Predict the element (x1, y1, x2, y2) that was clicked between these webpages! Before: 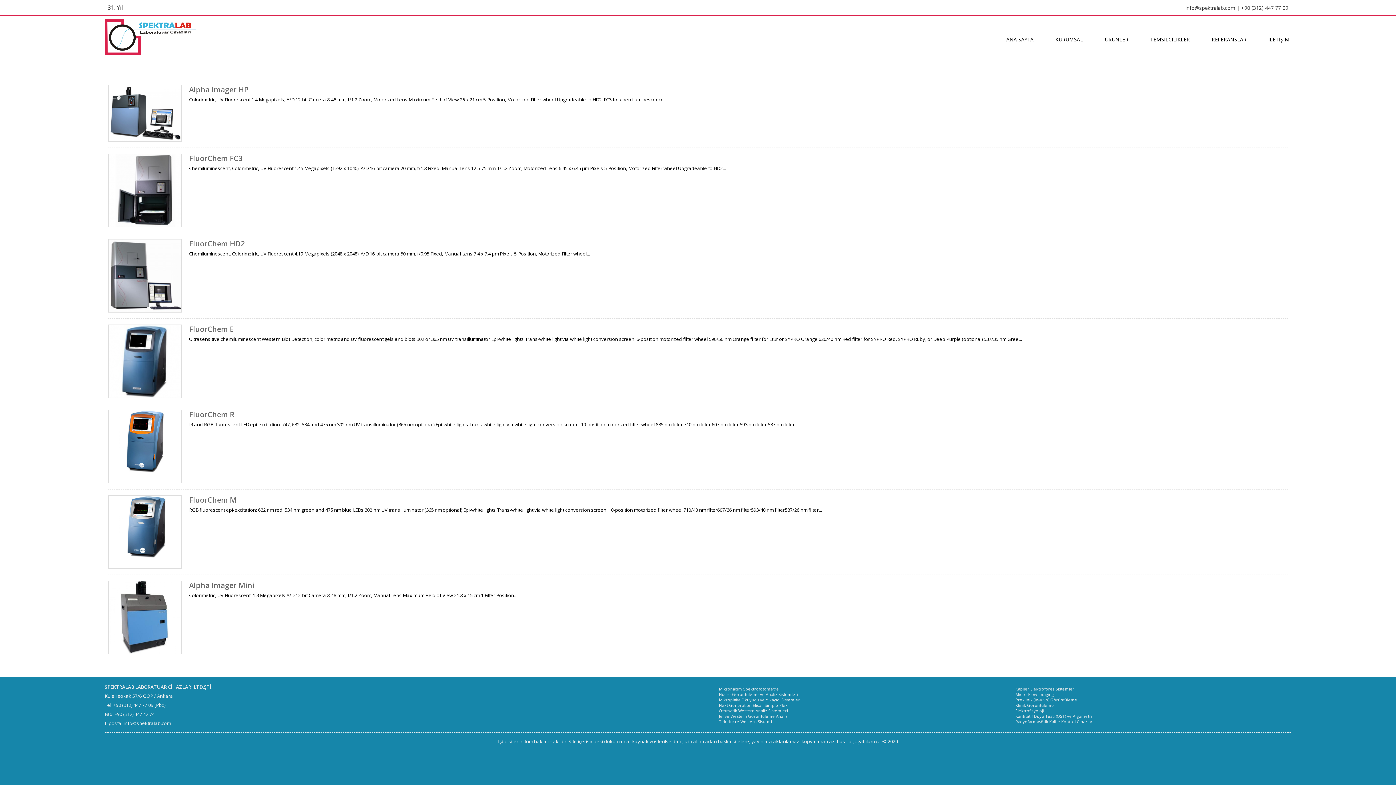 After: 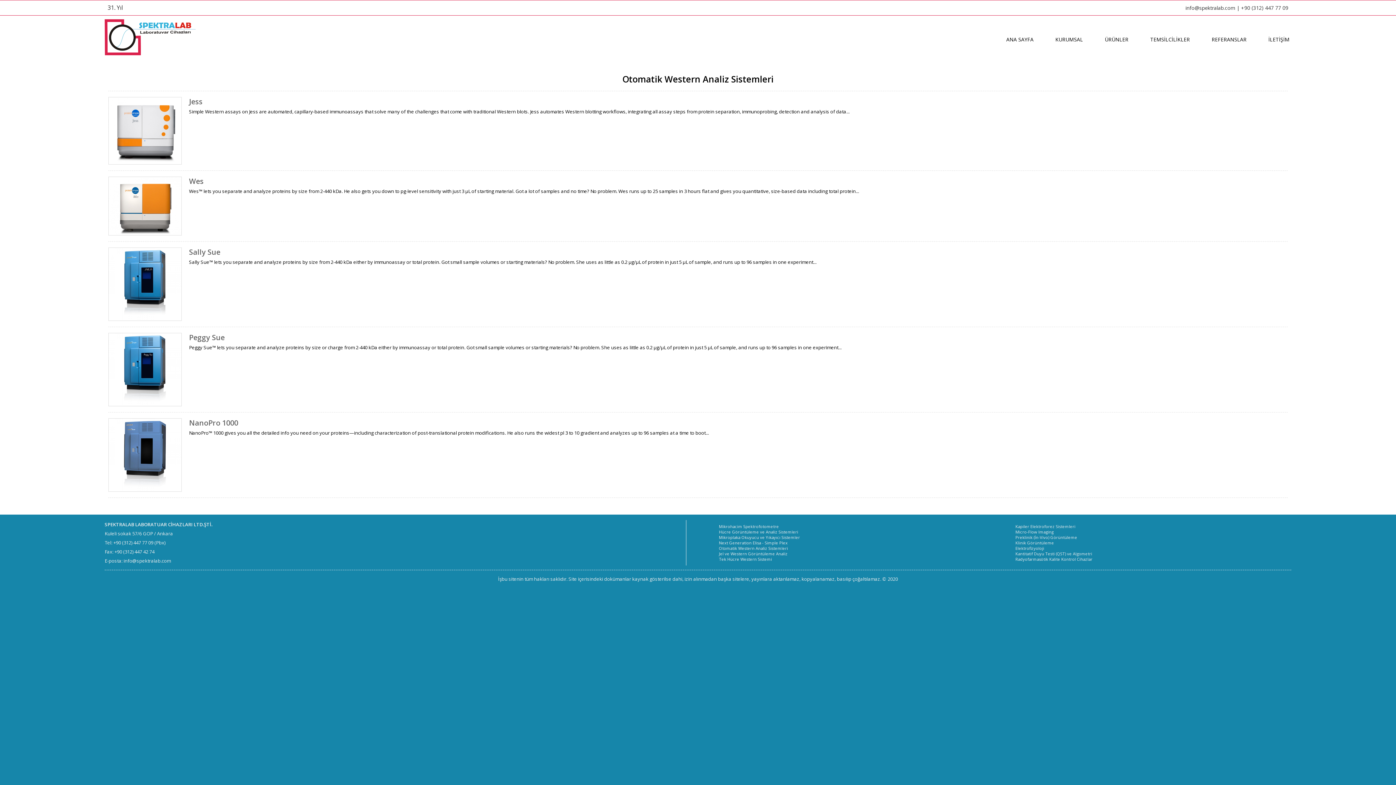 Action: bbox: (719, 708, 788, 713) label: Otomatik Western Analiz Sistemleri